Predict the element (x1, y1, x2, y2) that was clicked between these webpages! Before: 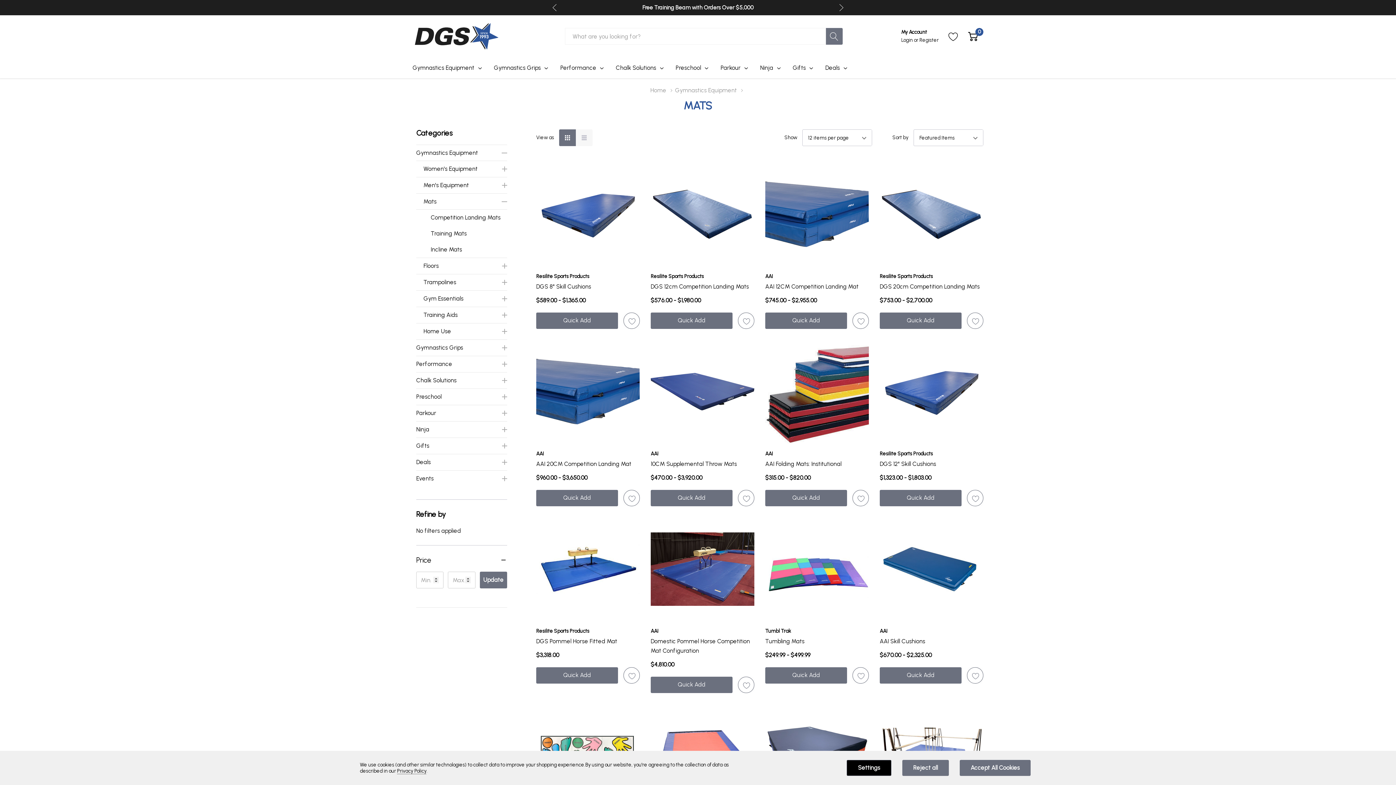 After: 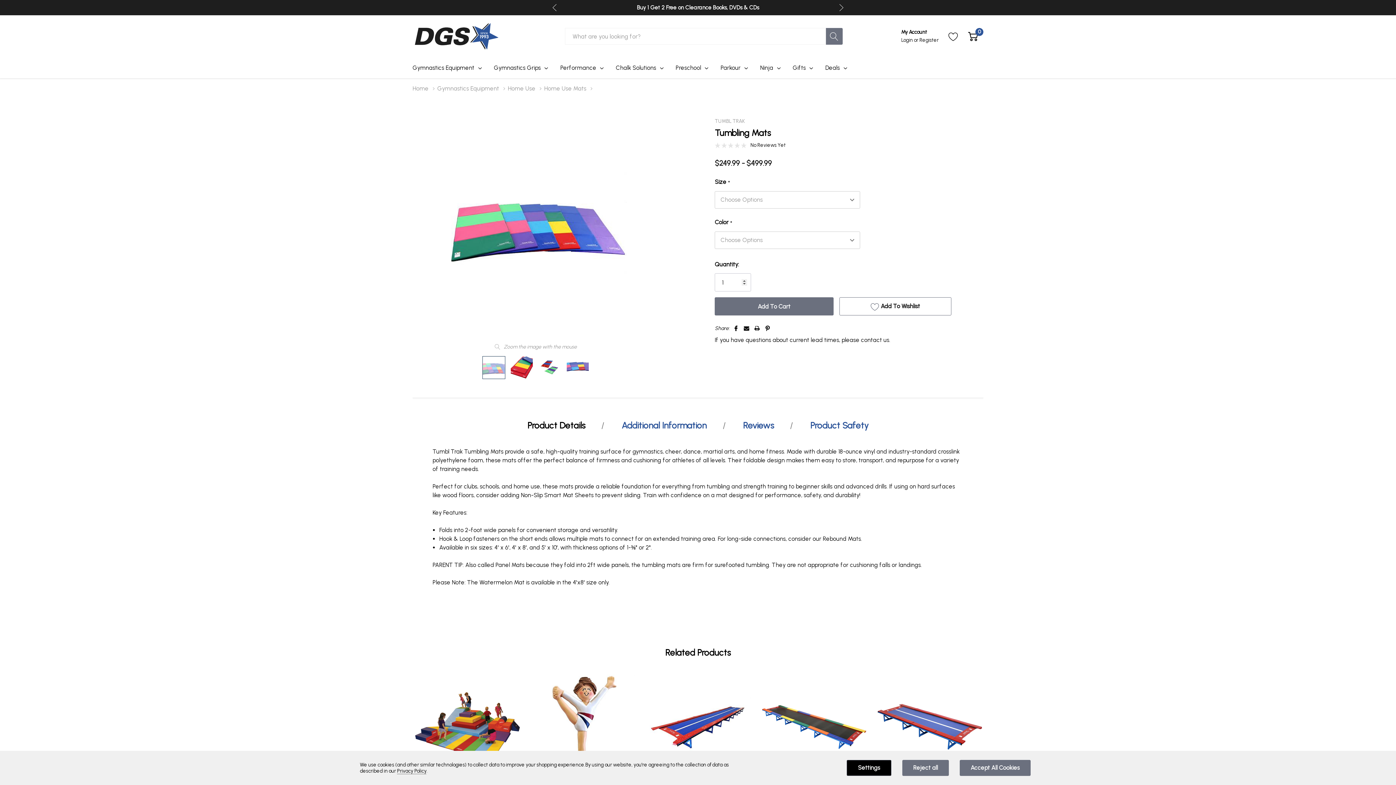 Action: bbox: (765, 517, 869, 621)